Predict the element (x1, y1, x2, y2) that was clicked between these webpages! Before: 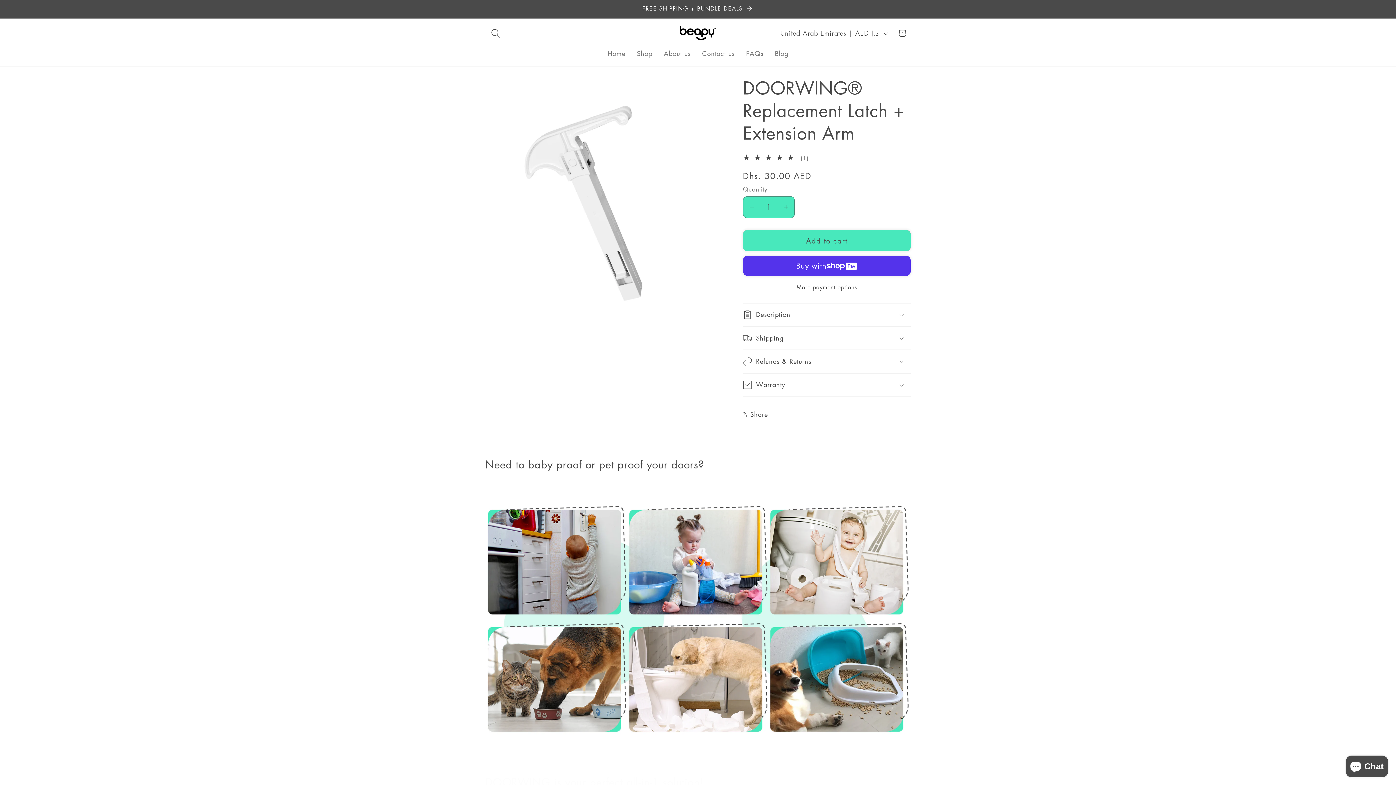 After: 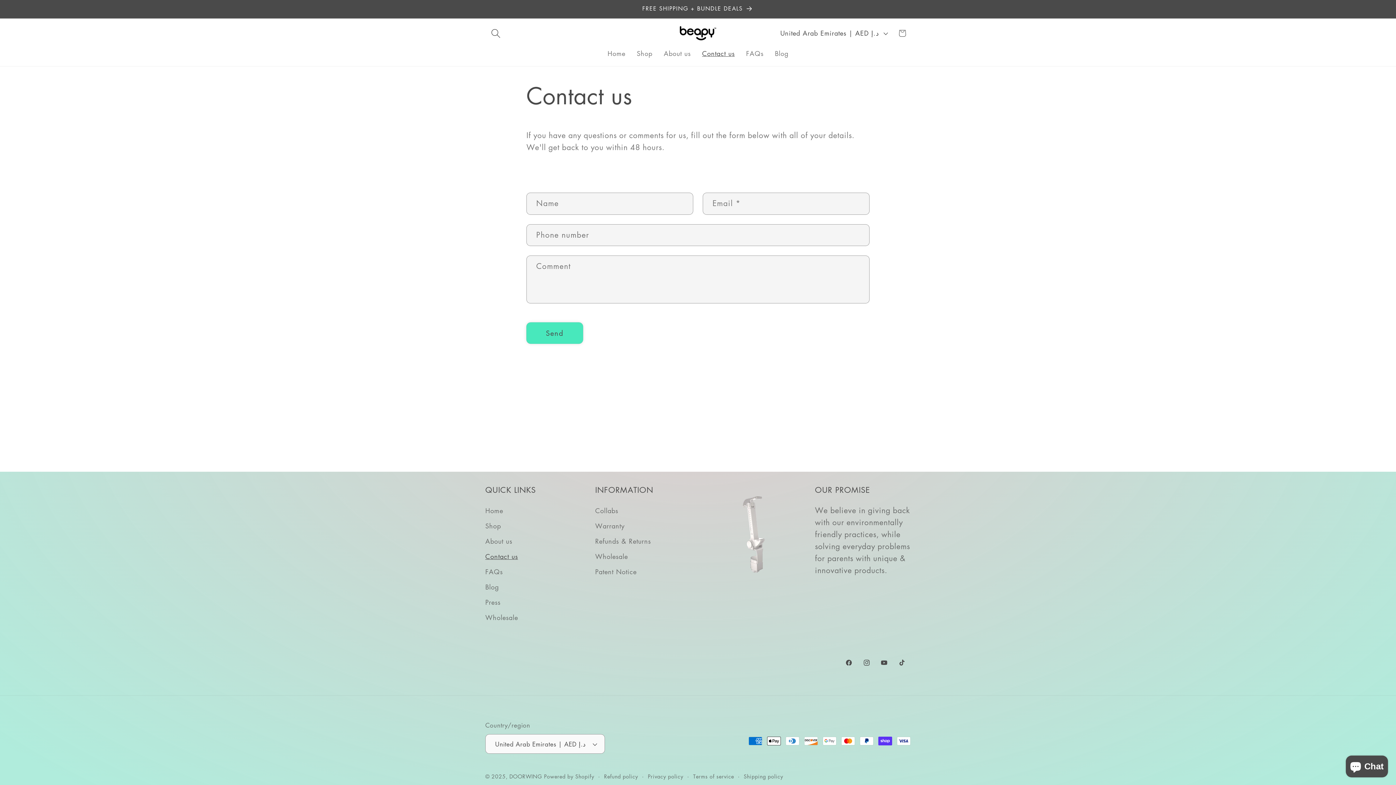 Action: bbox: (696, 43, 740, 63) label: Contact us